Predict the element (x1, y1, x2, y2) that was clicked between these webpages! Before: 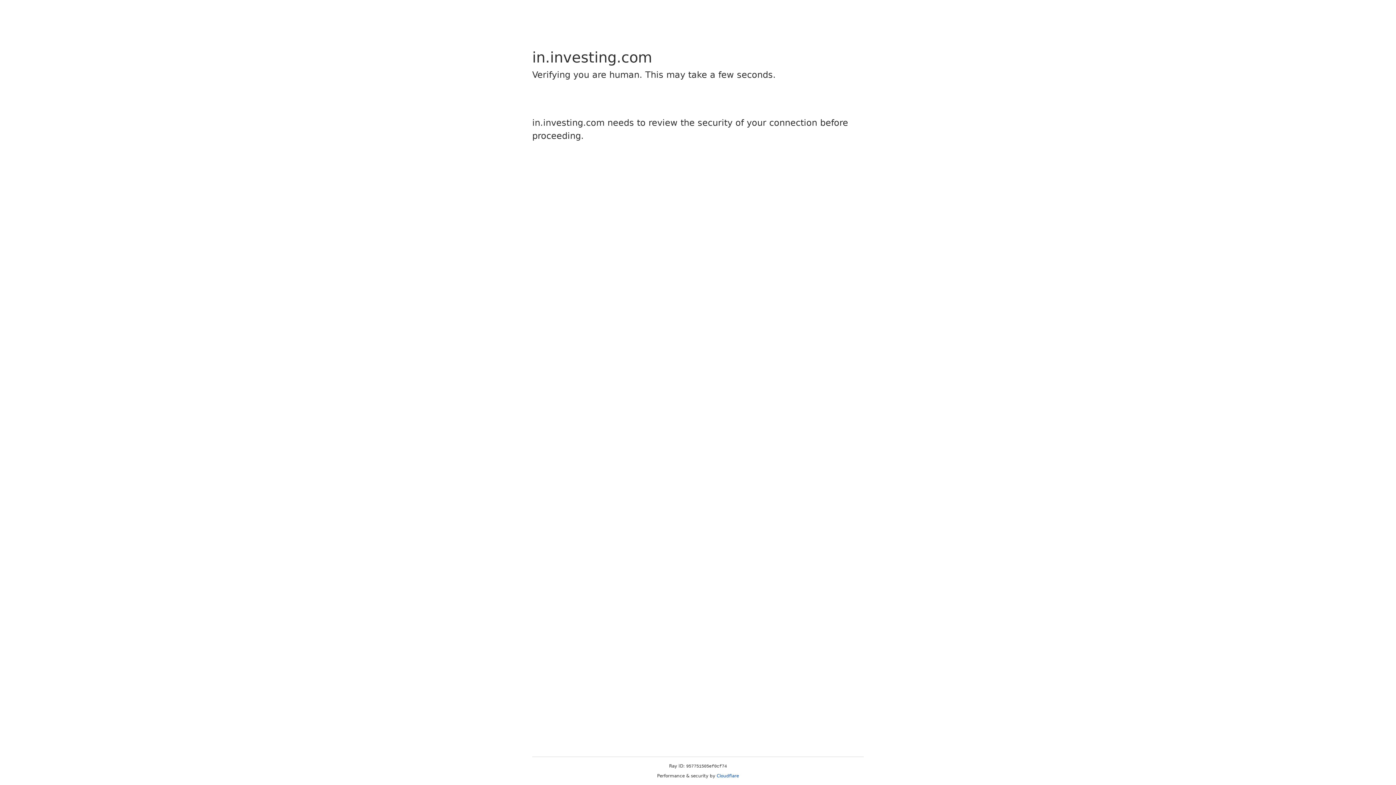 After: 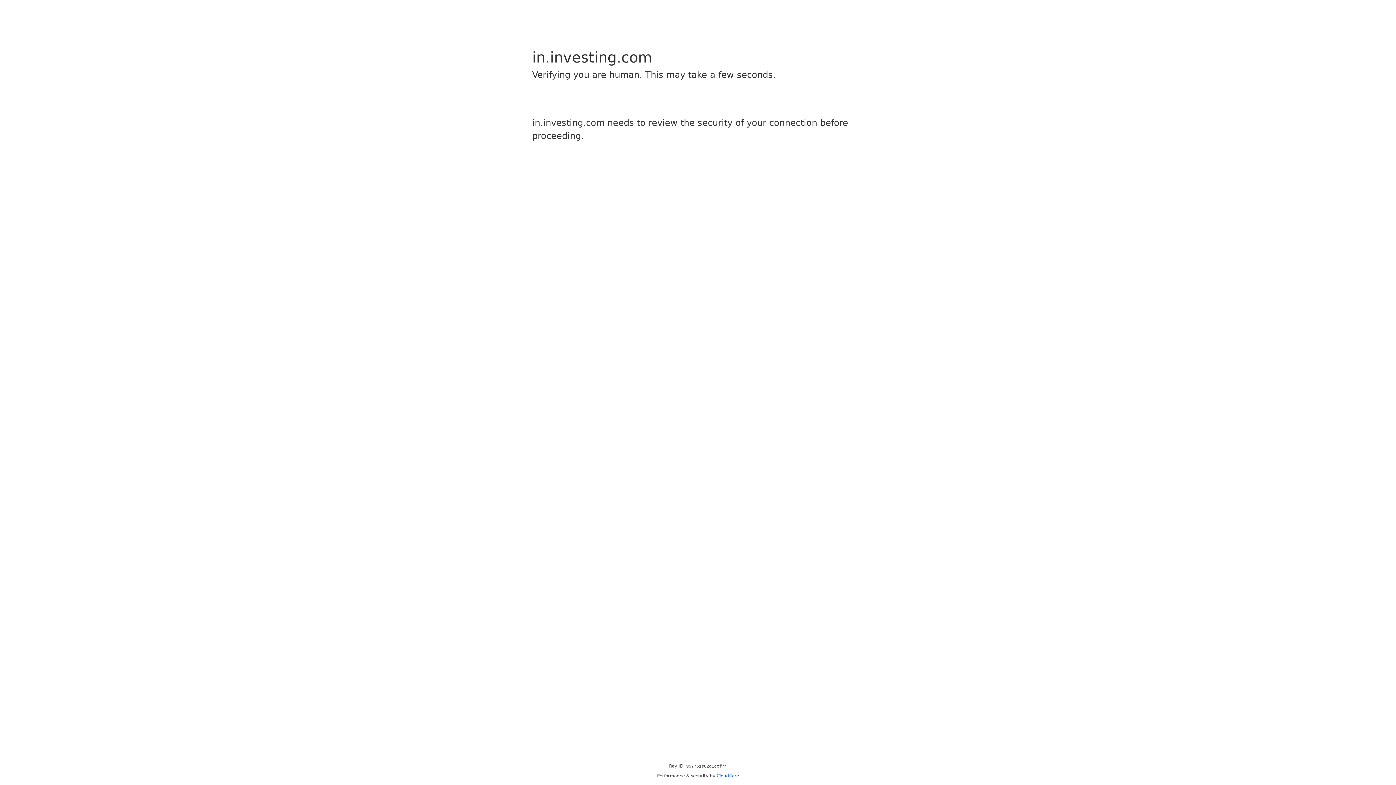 Action: bbox: (716, 773, 739, 778) label: Cloudflare